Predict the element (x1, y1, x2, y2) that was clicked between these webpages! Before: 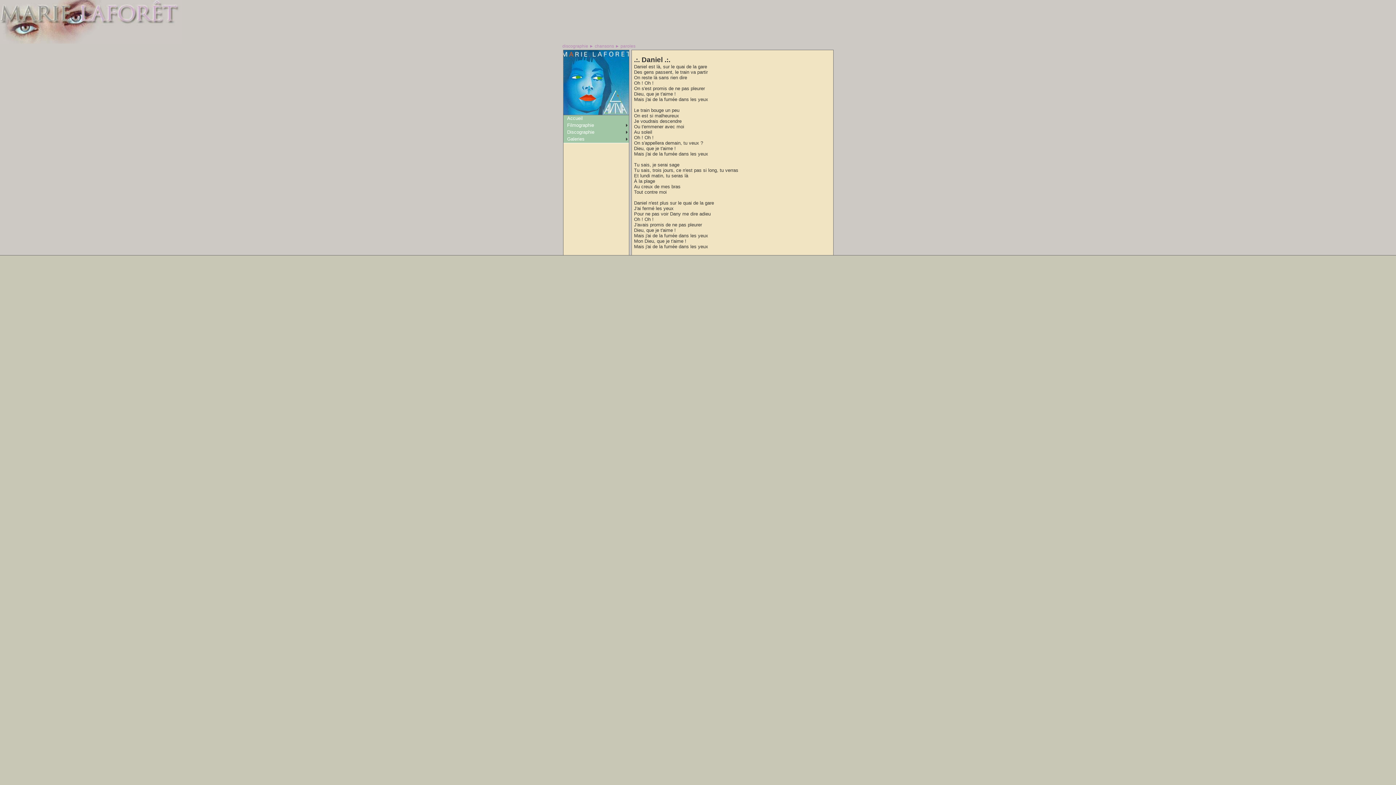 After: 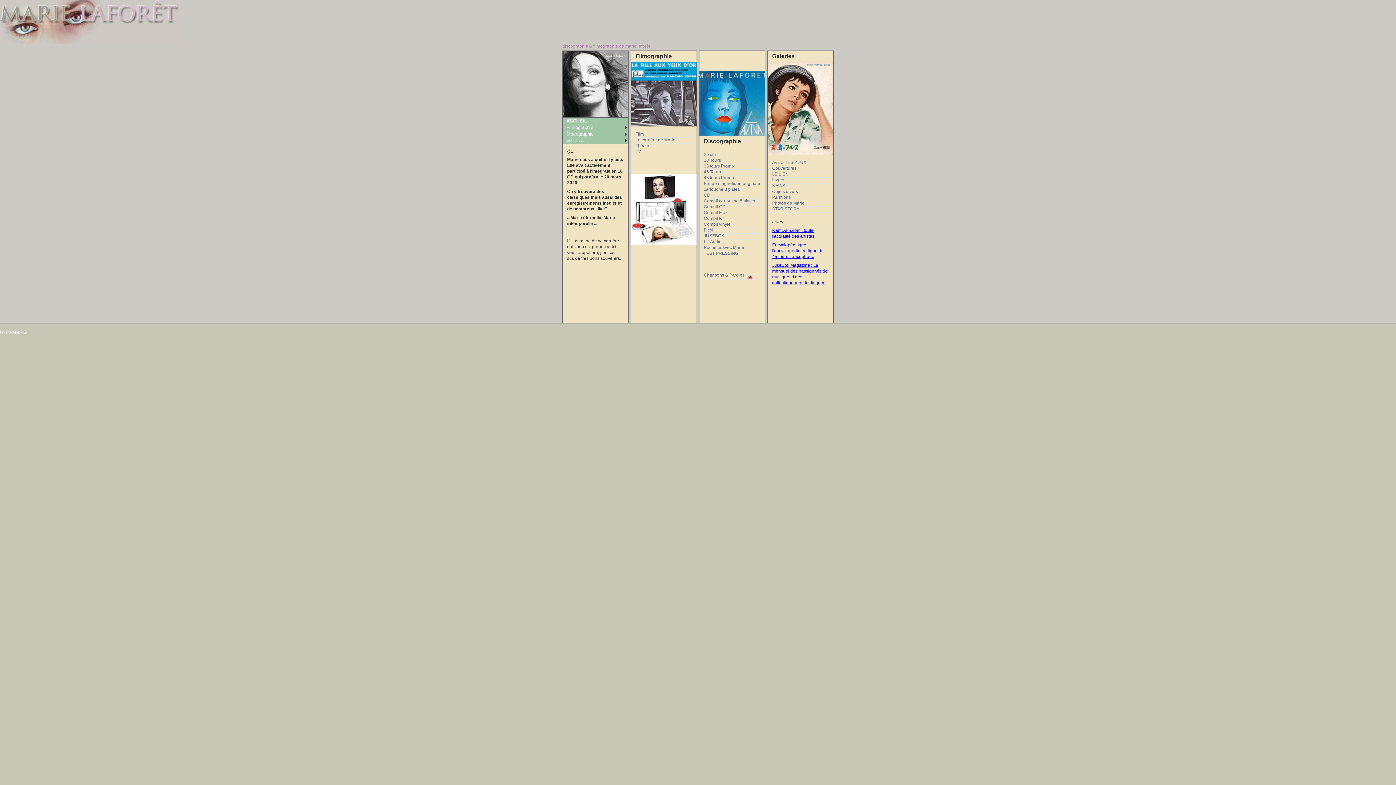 Action: bbox: (563, 115, 629, 122) label: Accueil